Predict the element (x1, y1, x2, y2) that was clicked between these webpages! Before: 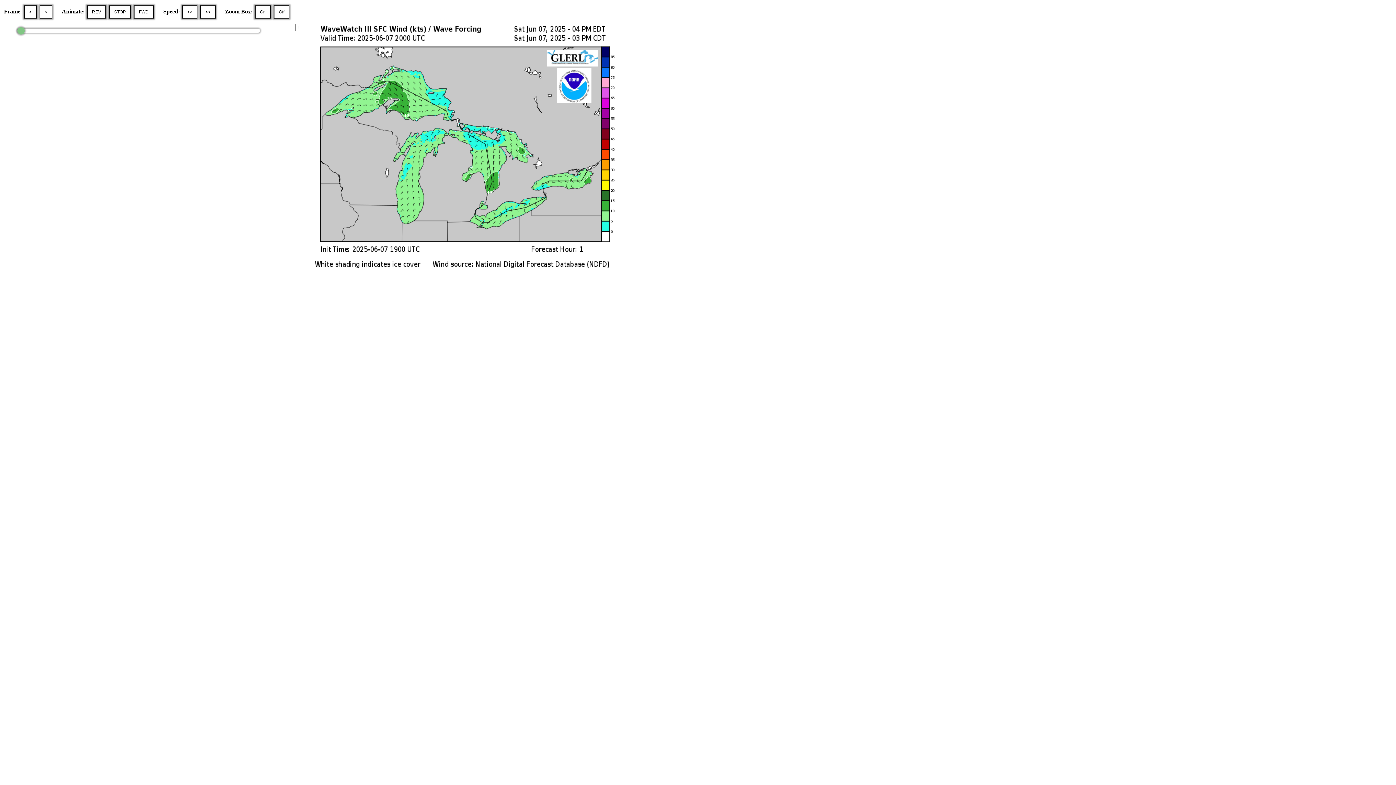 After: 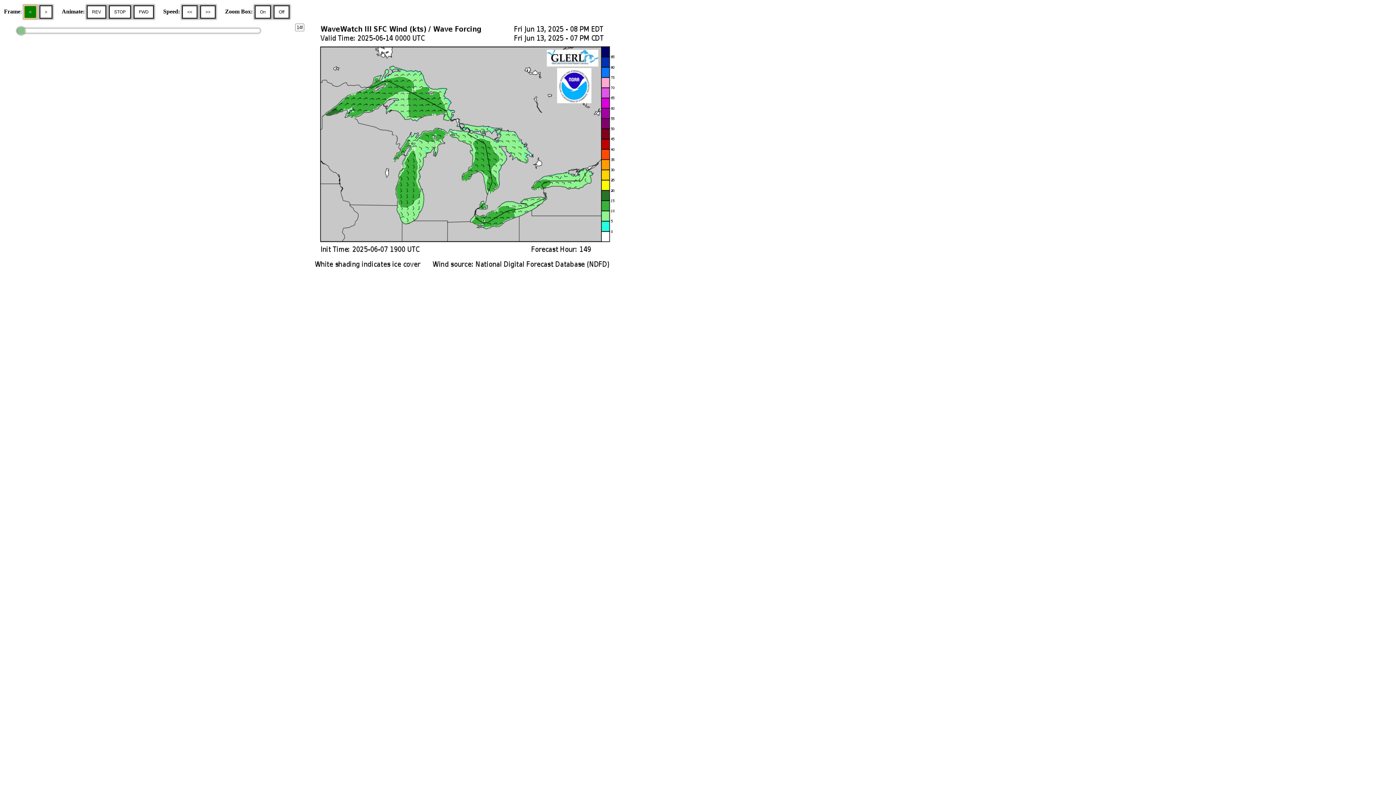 Action: label: < bbox: (24, 5, 36, 18)